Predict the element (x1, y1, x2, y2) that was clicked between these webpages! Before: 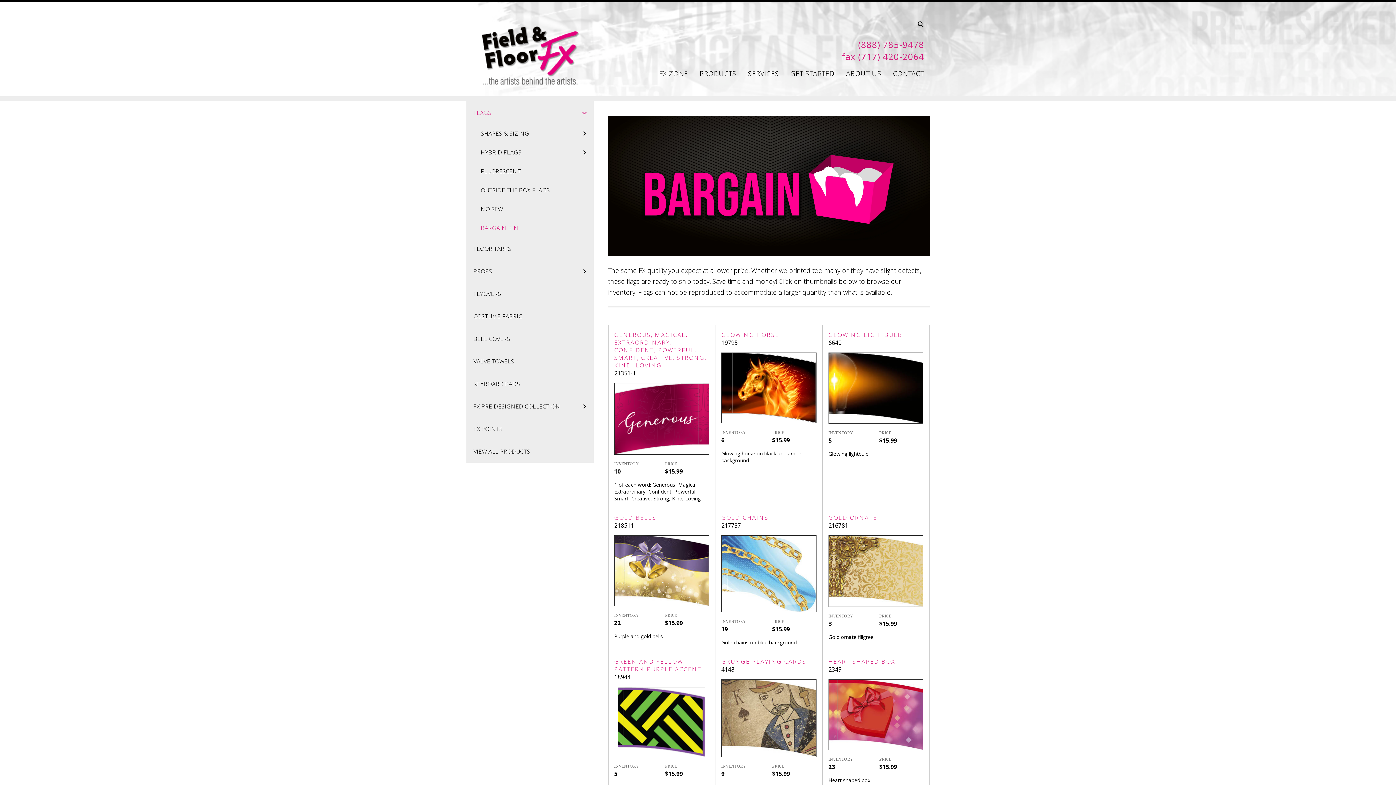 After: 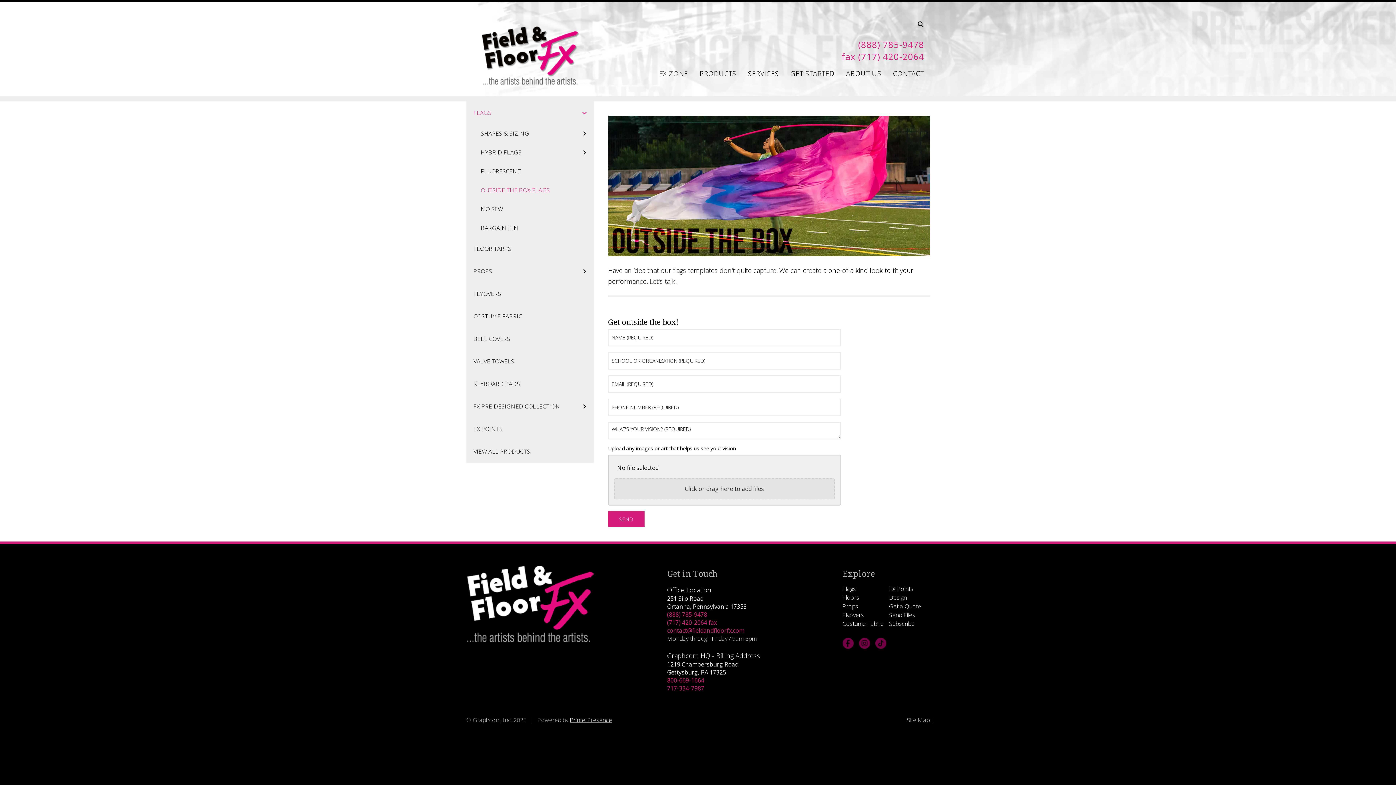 Action: label: OUTSIDE THE BOX FLAGS bbox: (466, 180, 593, 199)